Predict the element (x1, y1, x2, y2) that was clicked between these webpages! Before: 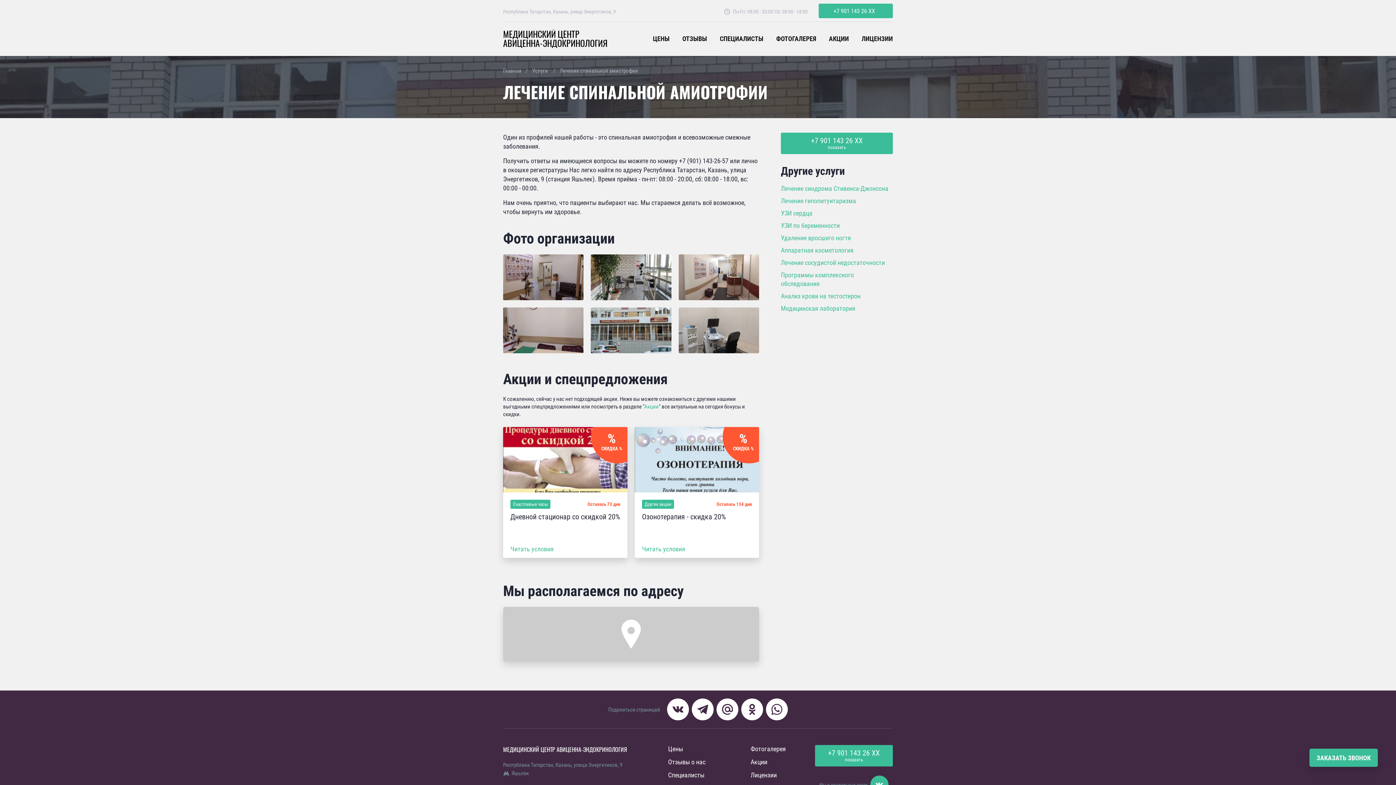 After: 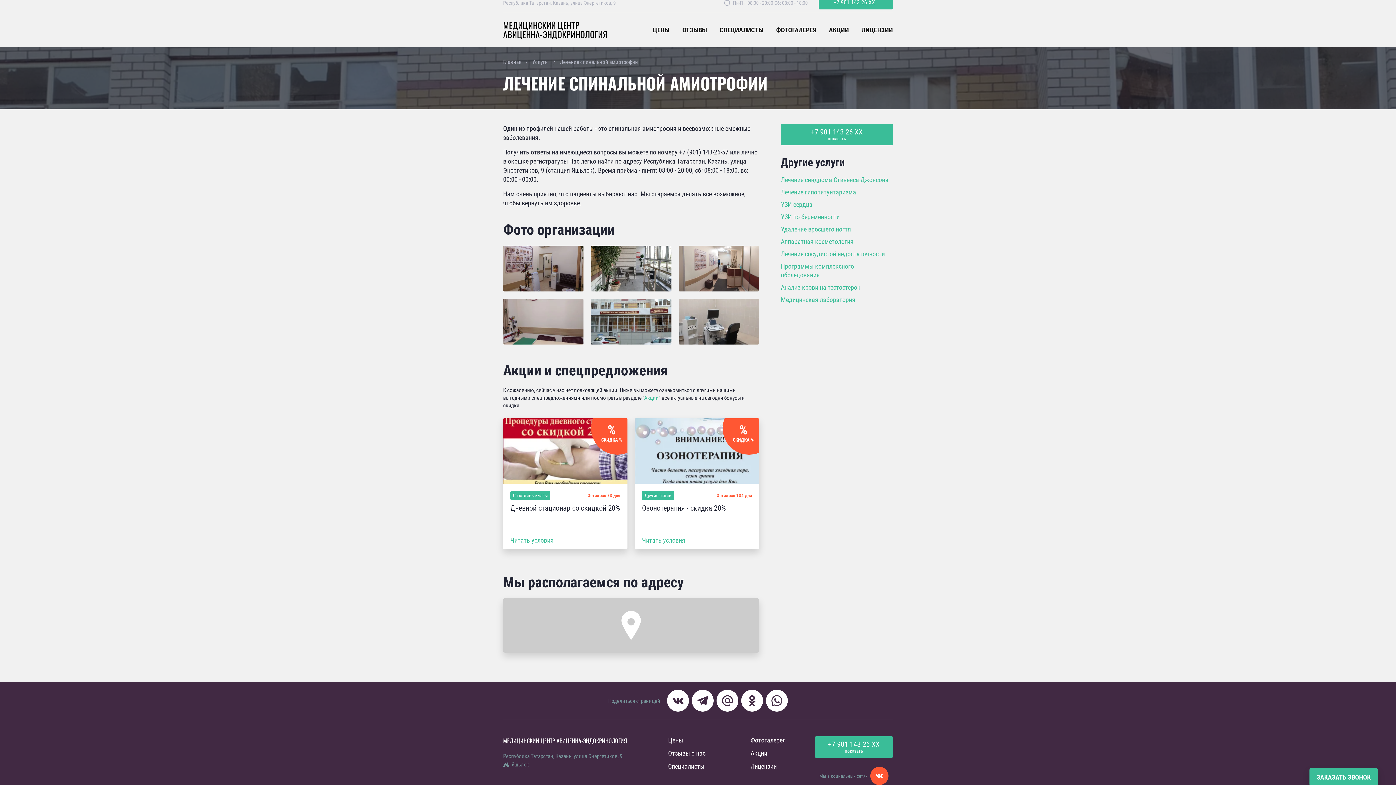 Action: bbox: (870, 776, 888, 794)